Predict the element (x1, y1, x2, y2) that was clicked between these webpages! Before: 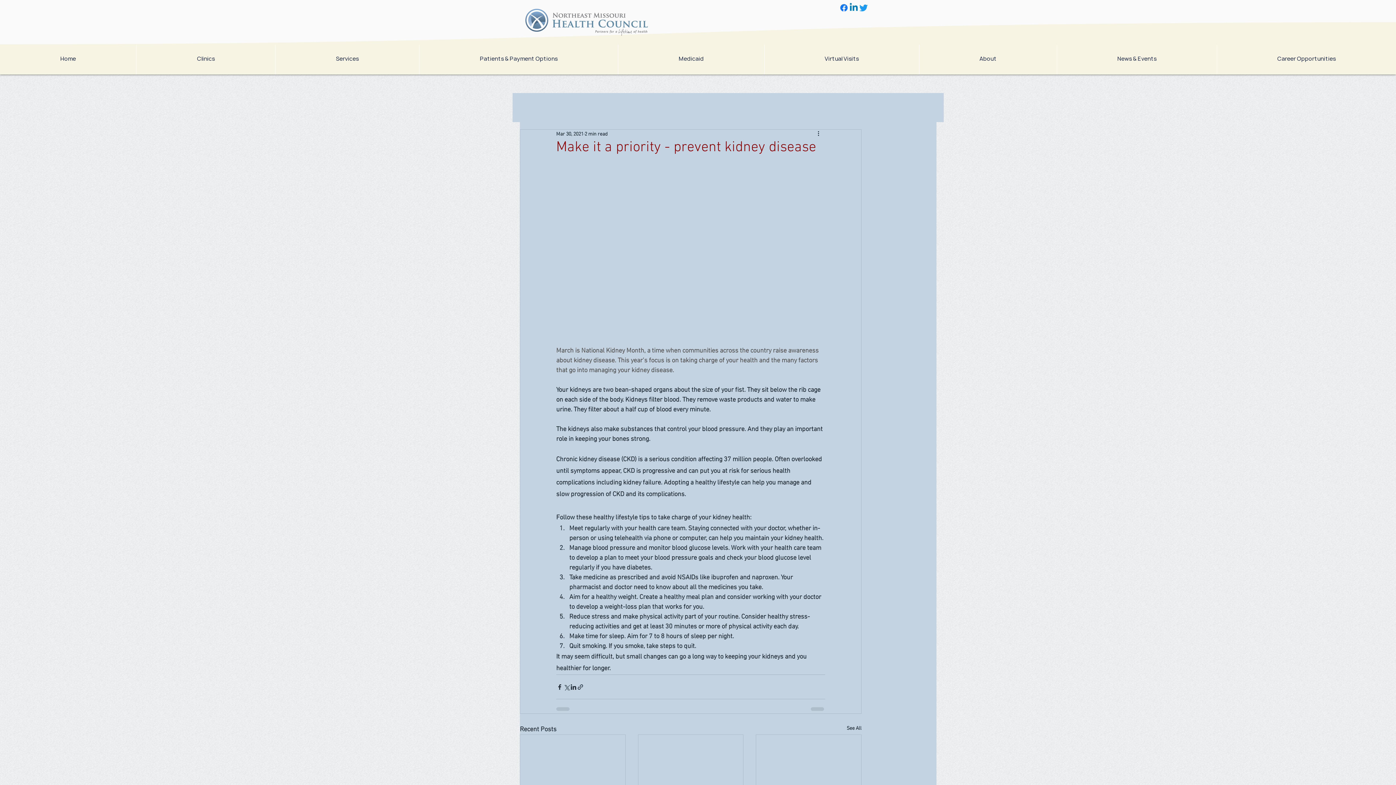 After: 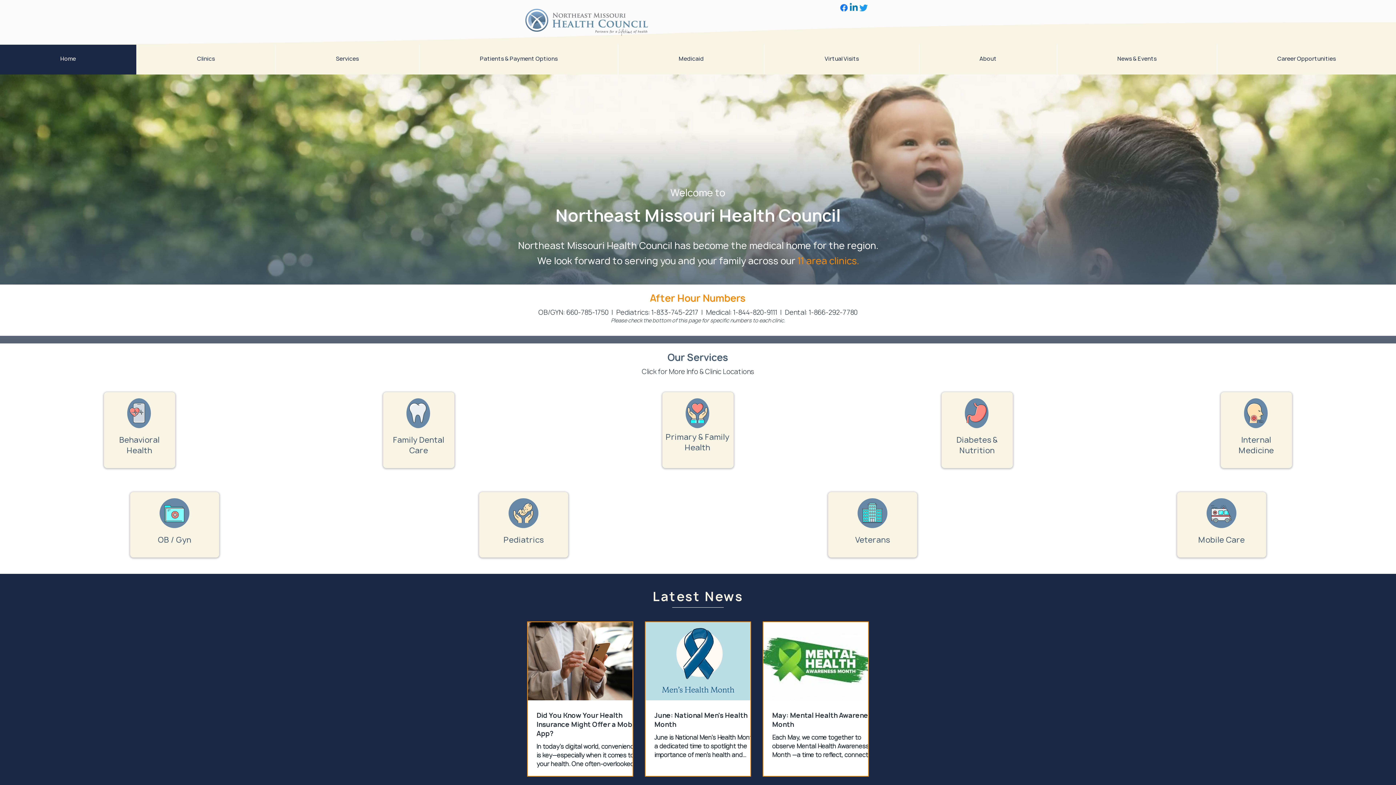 Action: label: Home bbox: (0, 43, 136, 74)